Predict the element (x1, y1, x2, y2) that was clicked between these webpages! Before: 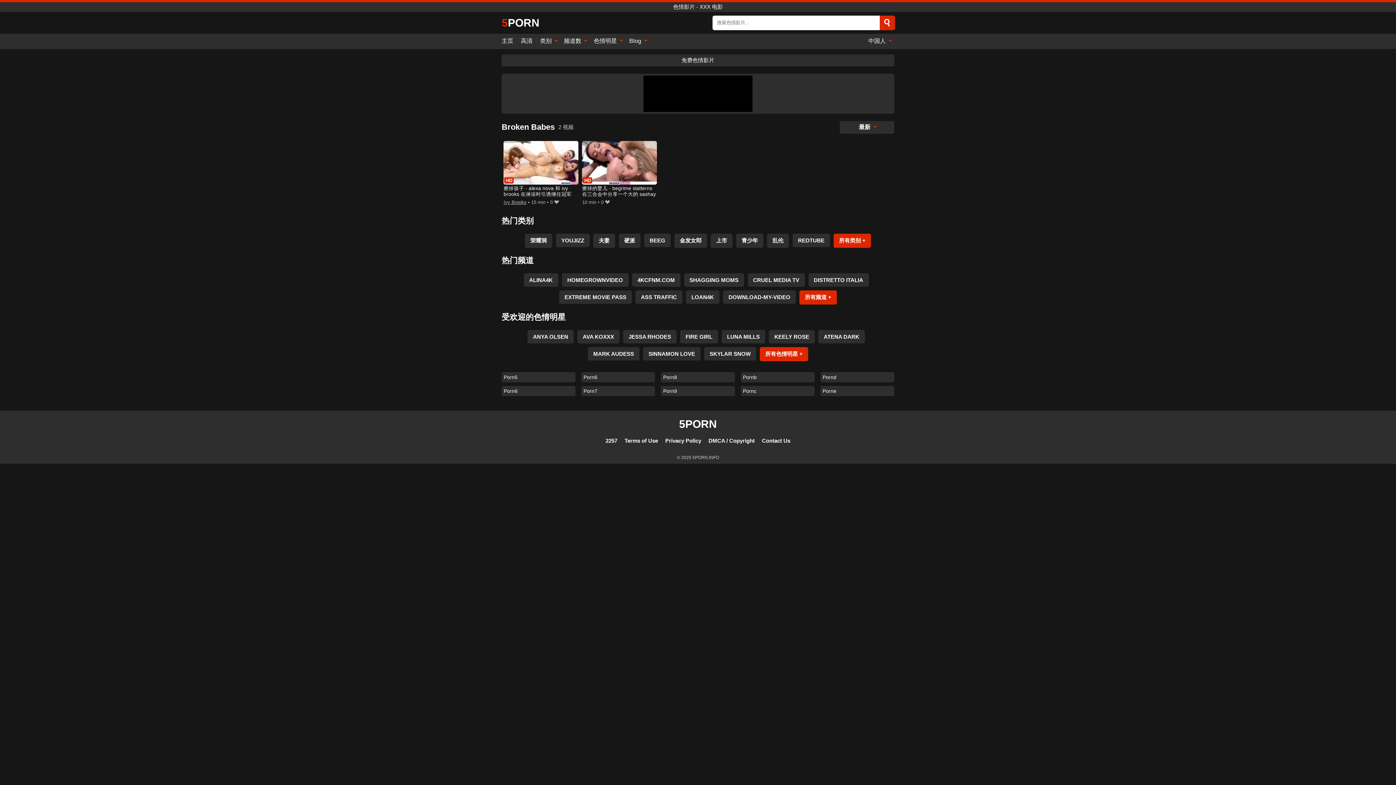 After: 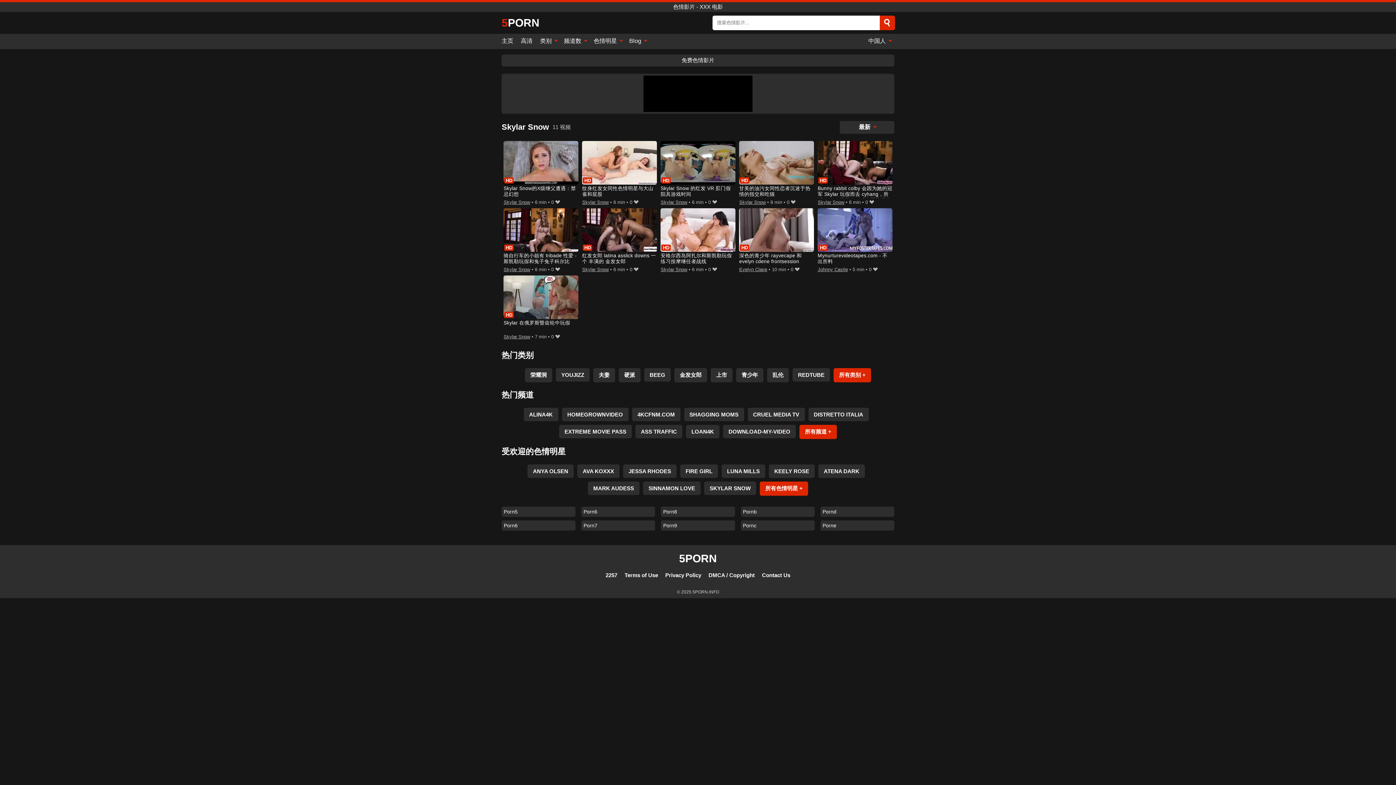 Action: label: SKYLAR SNOW bbox: (704, 347, 756, 360)